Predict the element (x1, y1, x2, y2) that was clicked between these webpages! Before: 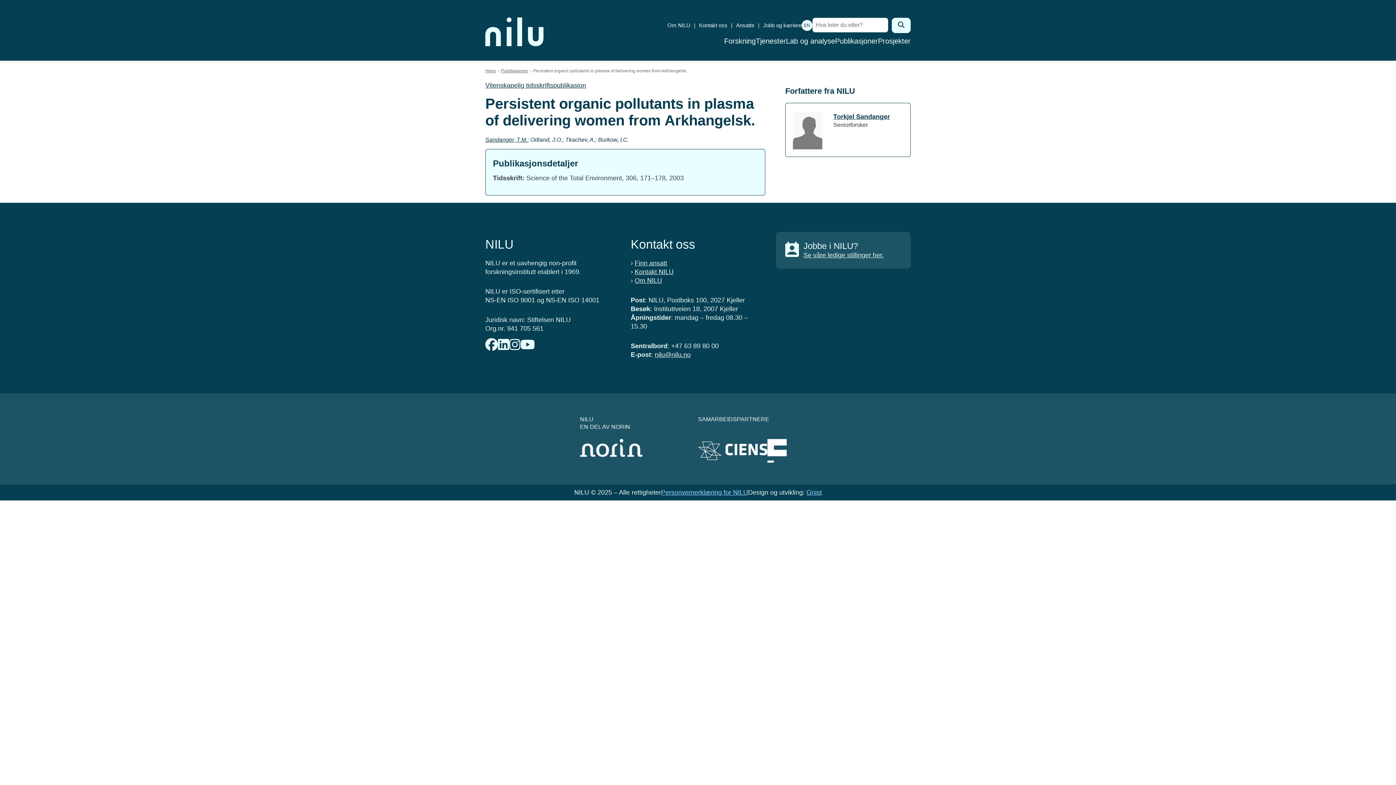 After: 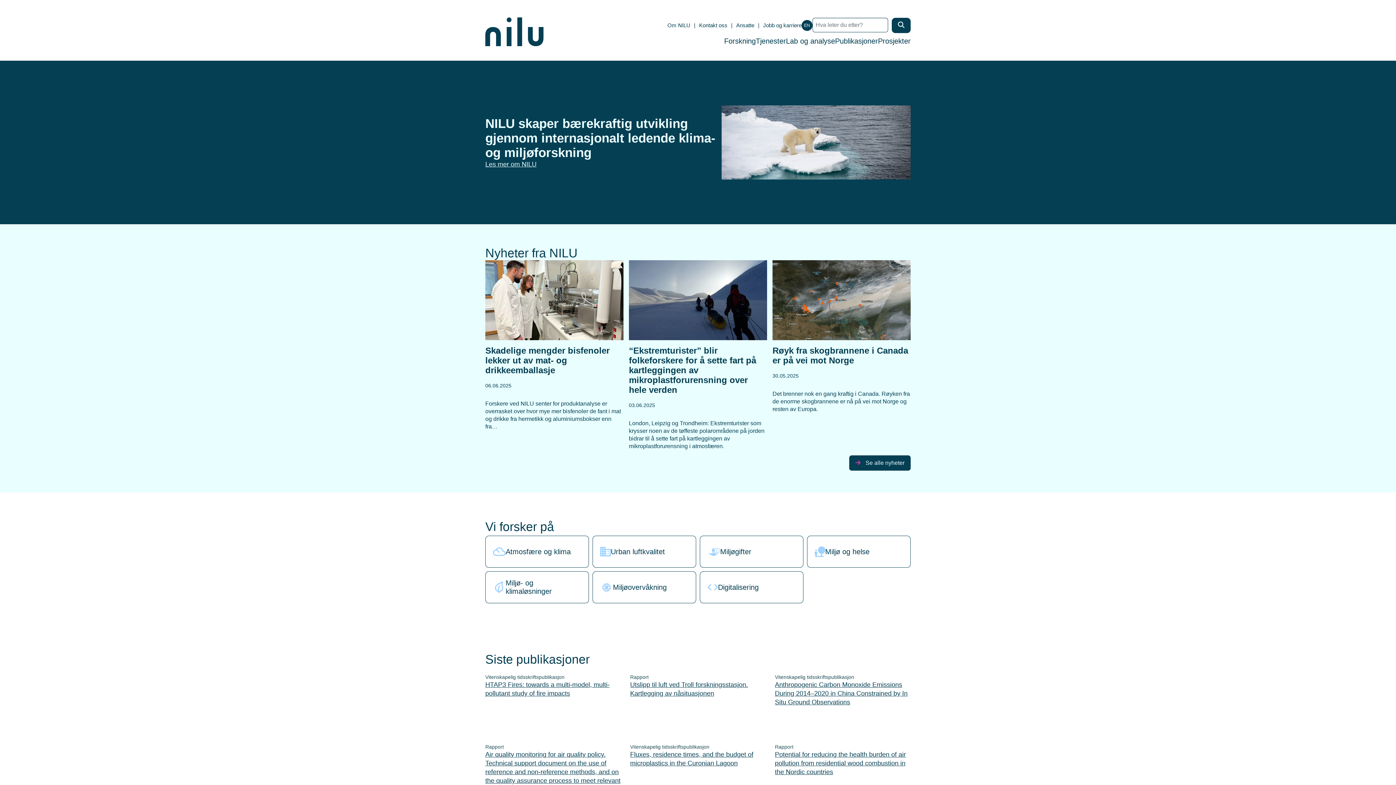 Action: bbox: (485, 17, 543, 46)